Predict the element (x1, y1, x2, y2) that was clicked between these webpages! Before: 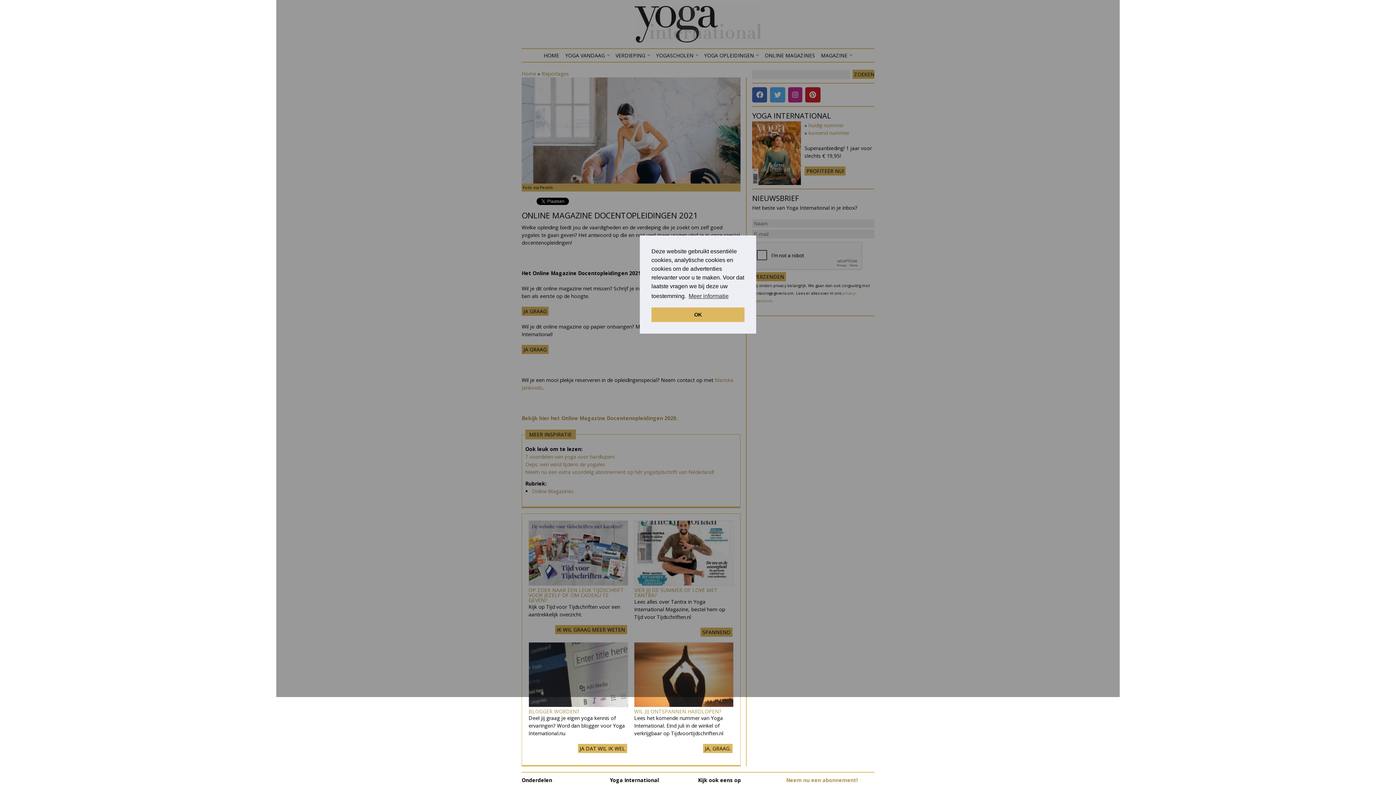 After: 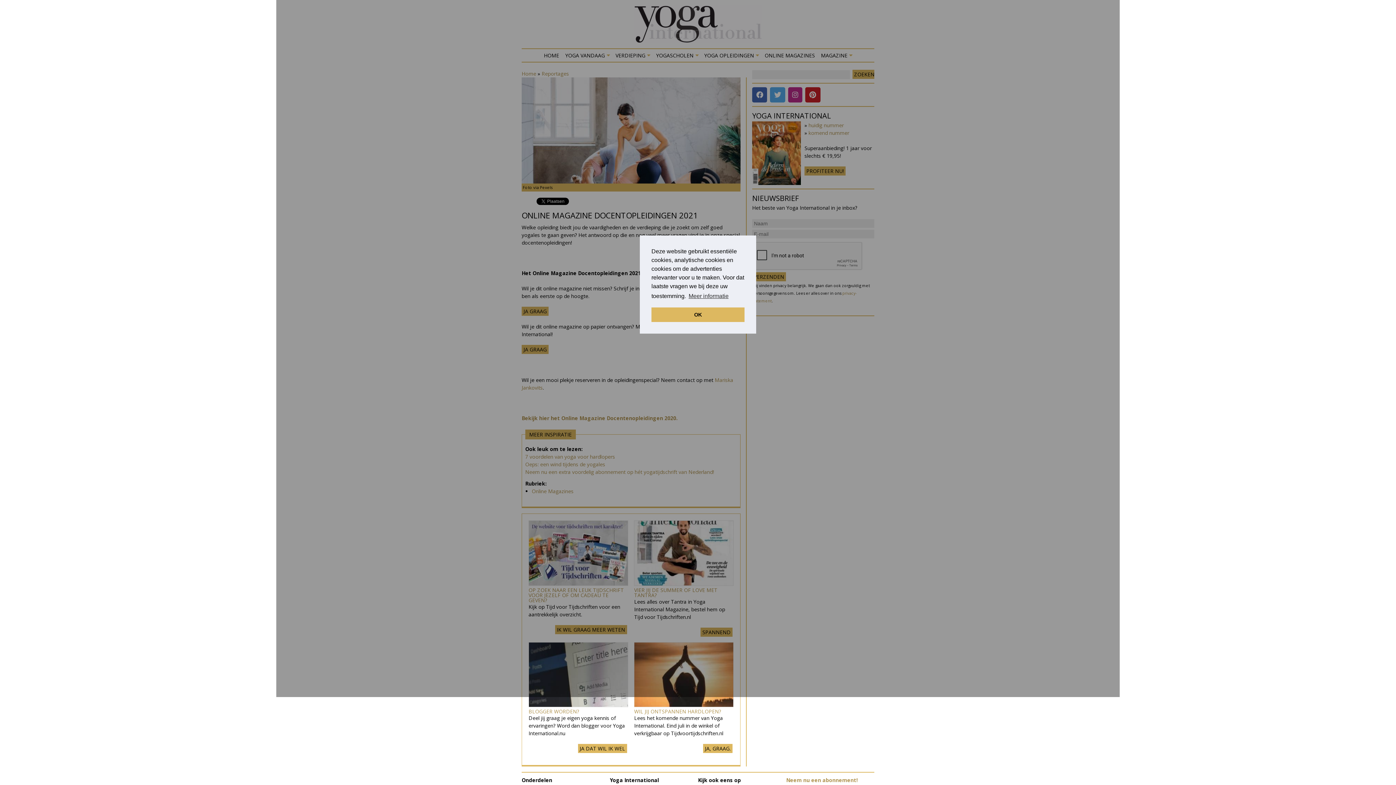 Action: bbox: (788, 87, 802, 102)